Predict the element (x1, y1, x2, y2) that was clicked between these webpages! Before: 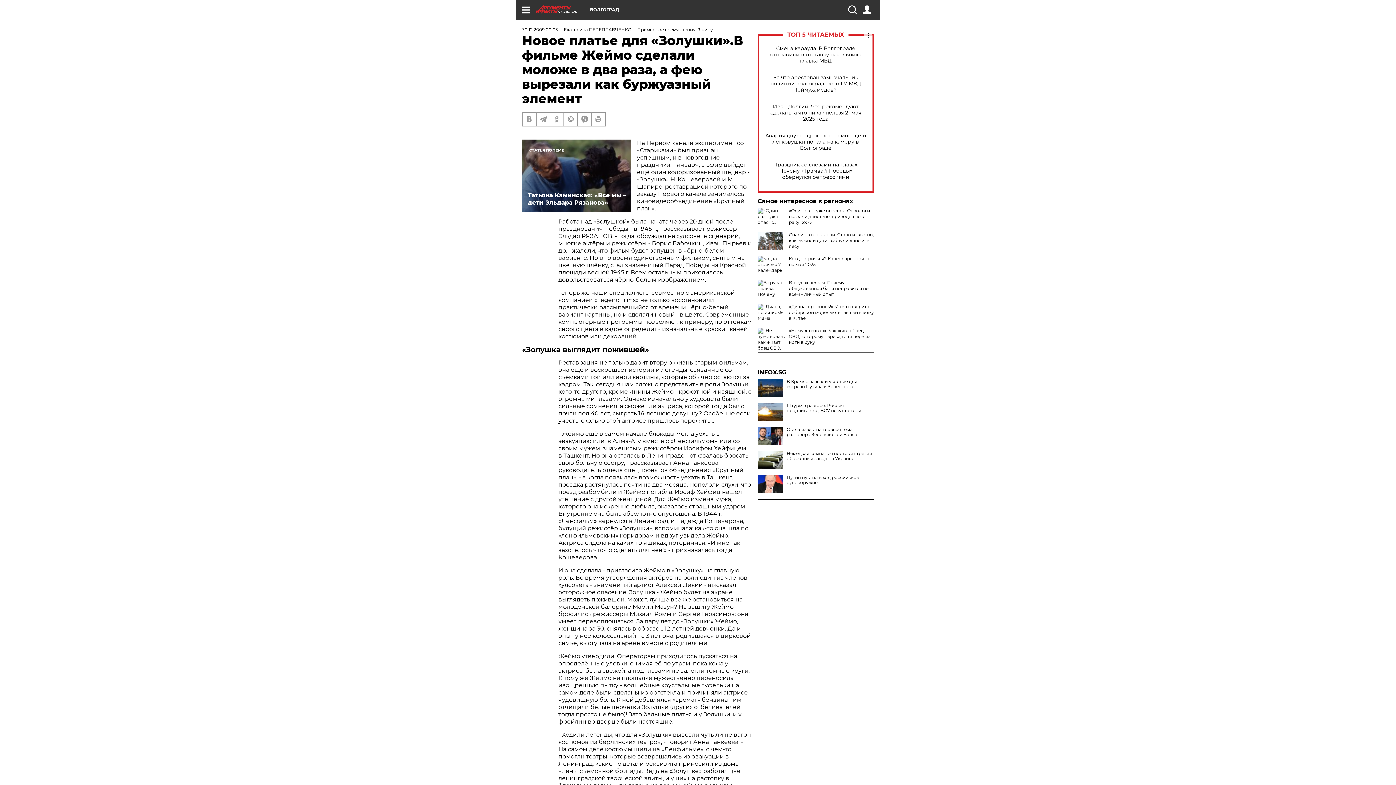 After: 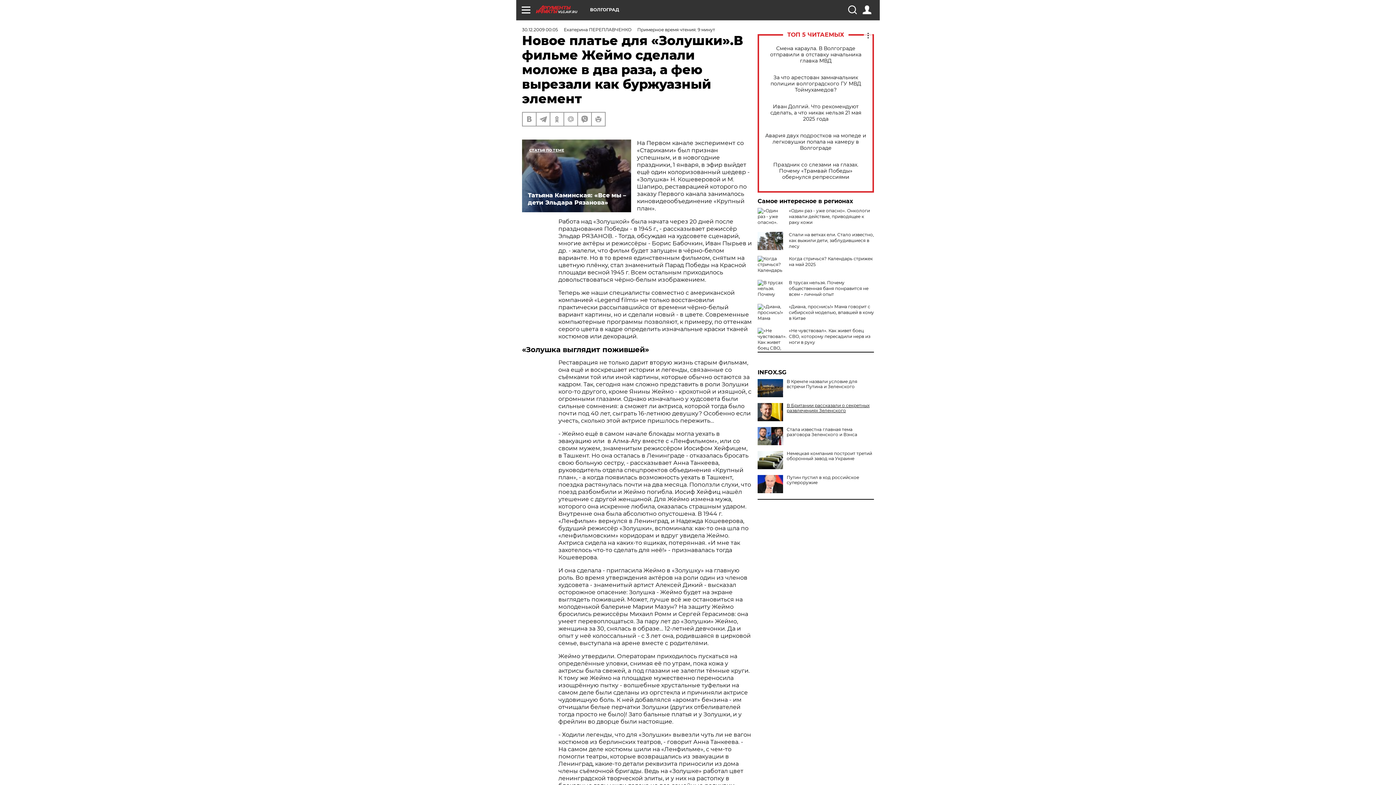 Action: bbox: (757, 403, 874, 413) label: Штурм в разгаре: Россия продвигается, ВСУ несут потери